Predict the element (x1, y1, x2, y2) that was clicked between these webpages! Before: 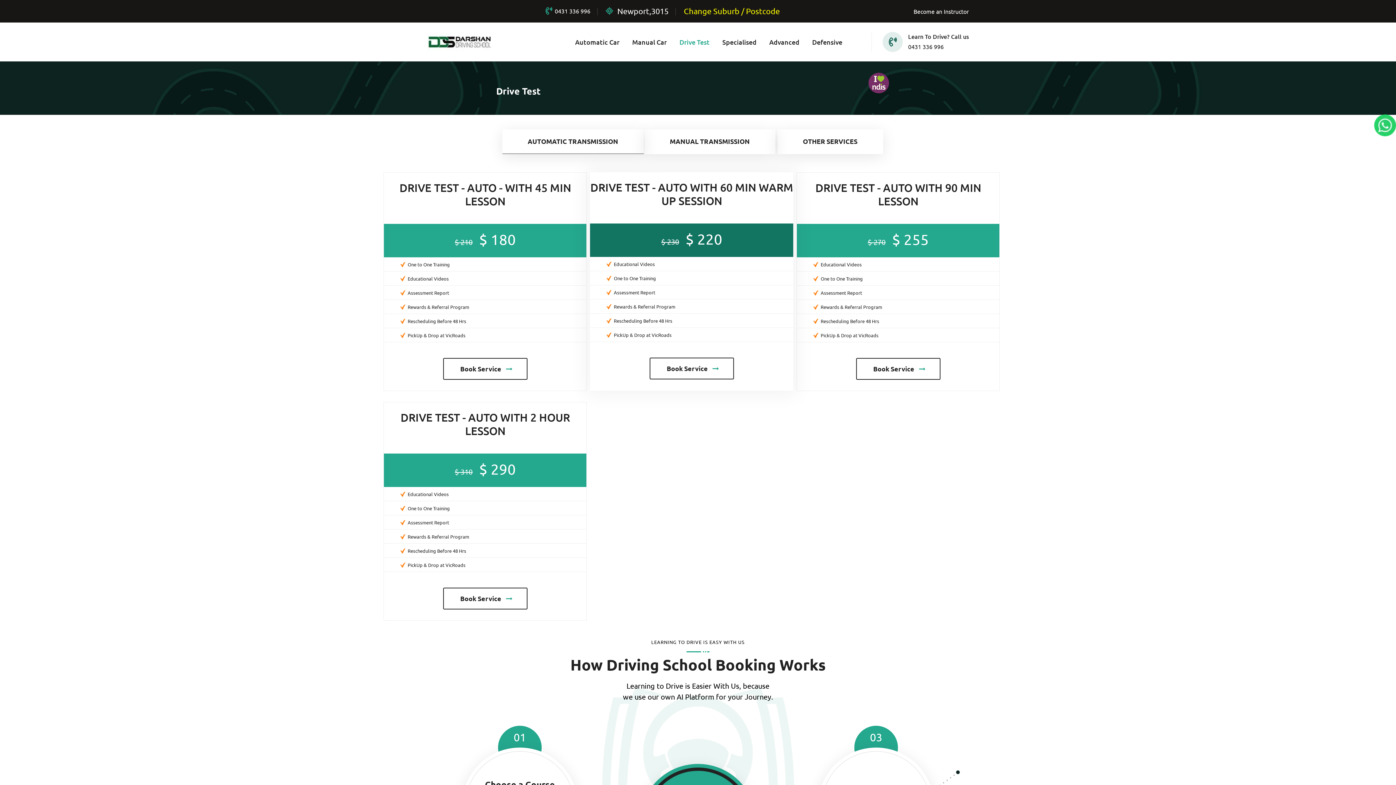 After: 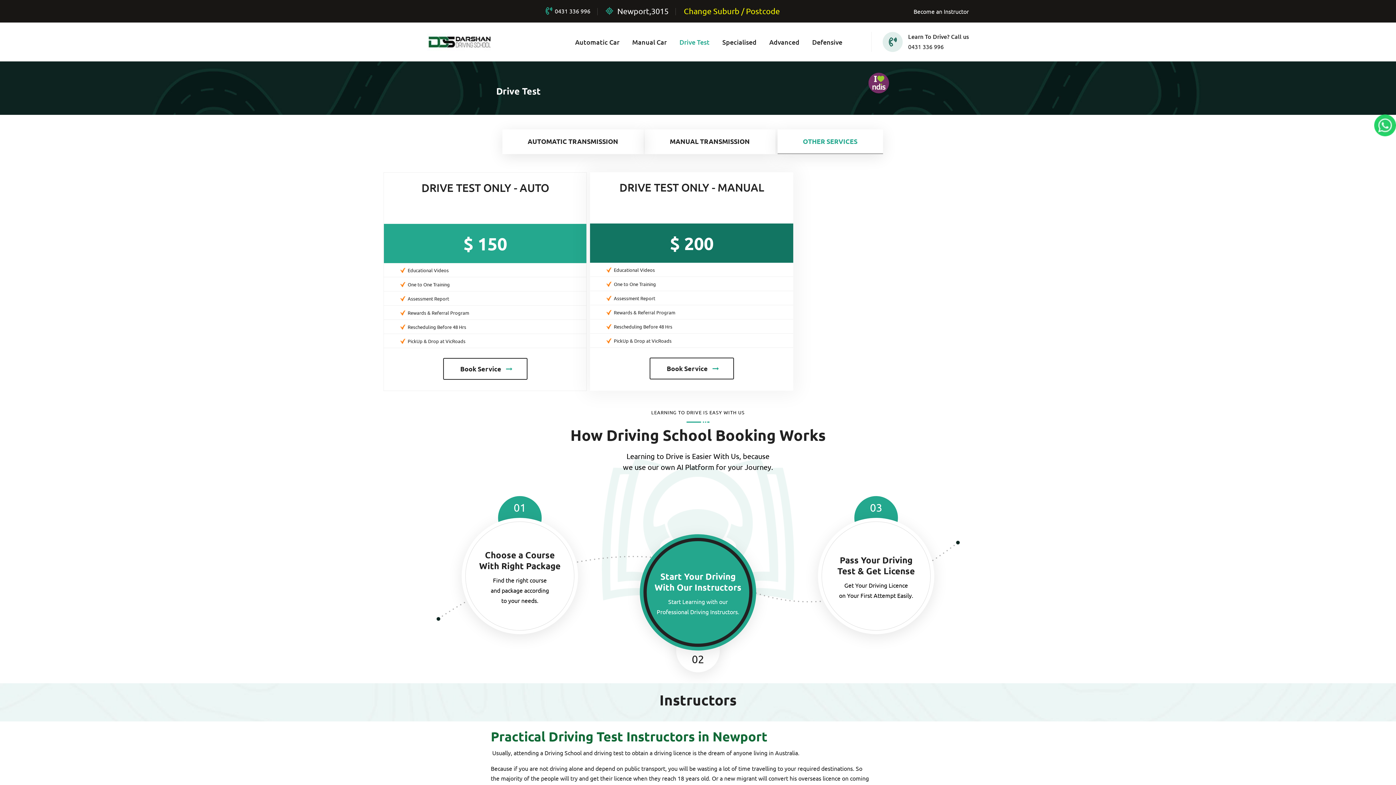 Action: label: OTHER SERVICES bbox: (777, 129, 883, 154)